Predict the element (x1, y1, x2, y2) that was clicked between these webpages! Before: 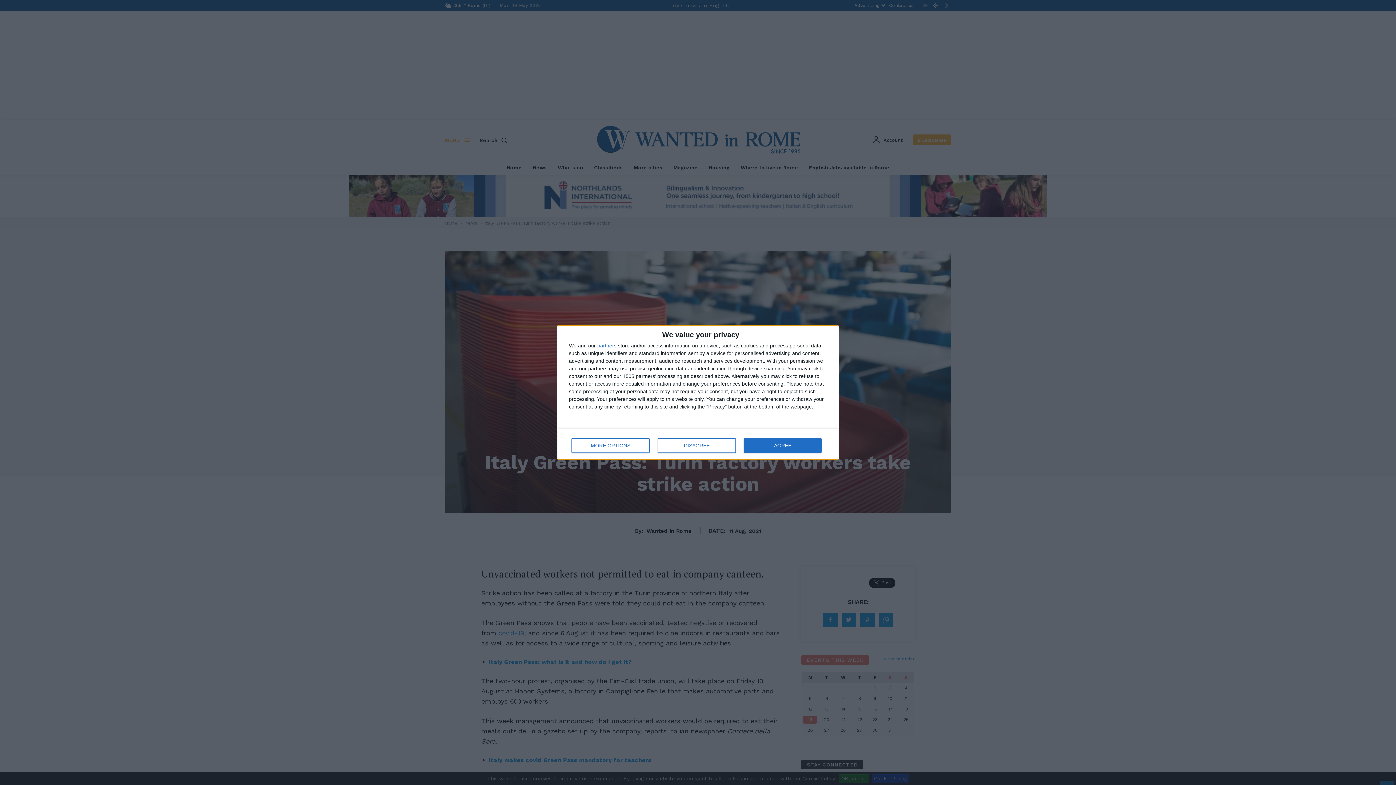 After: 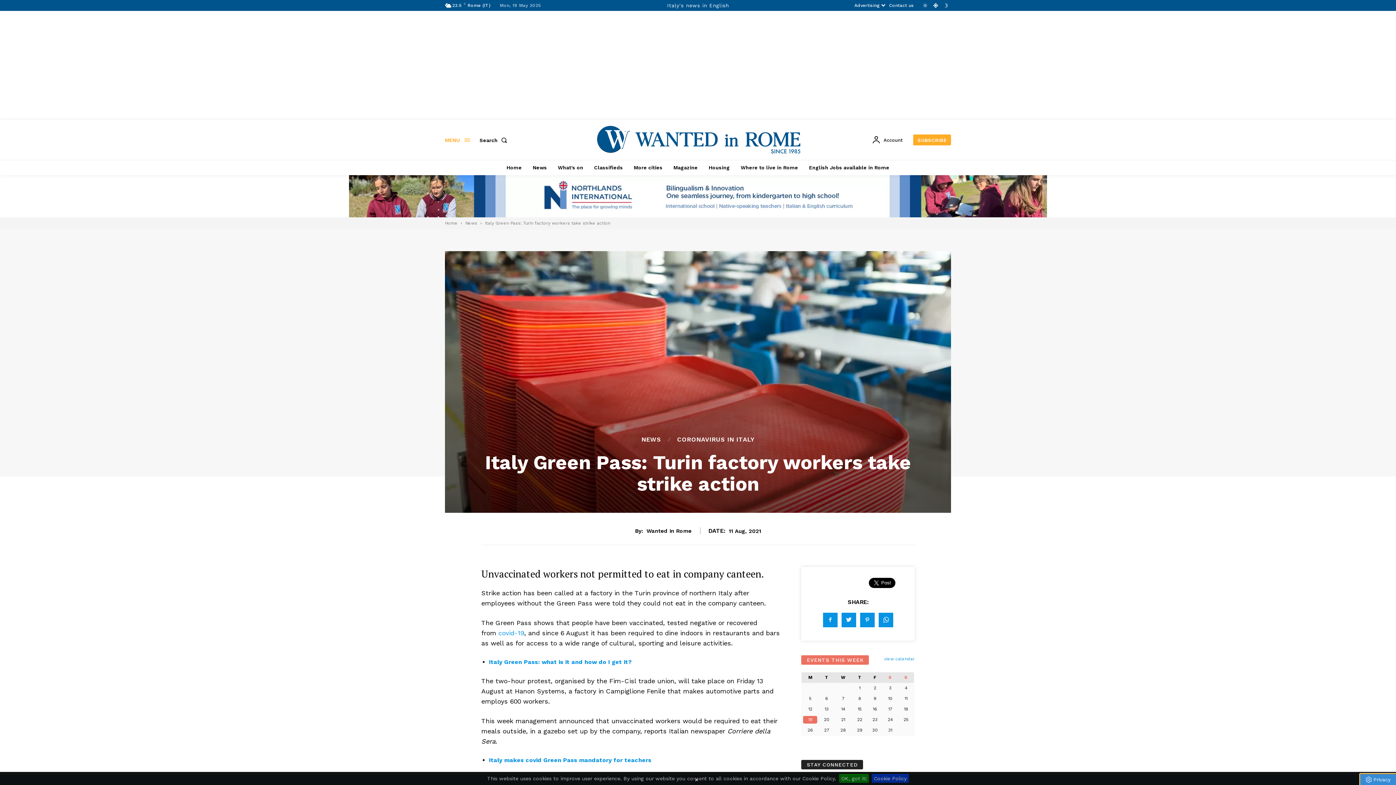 Action: label: AGREE bbox: (744, 438, 821, 453)